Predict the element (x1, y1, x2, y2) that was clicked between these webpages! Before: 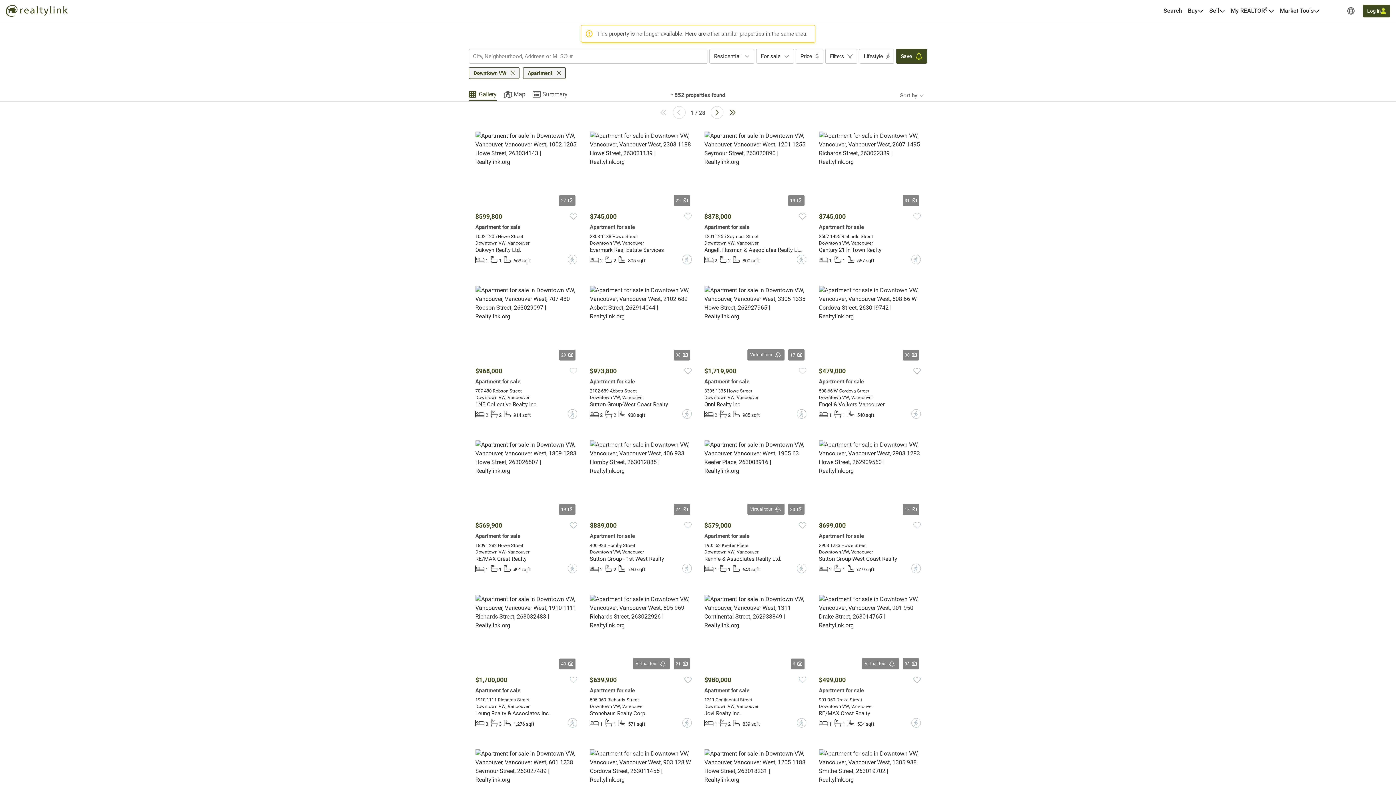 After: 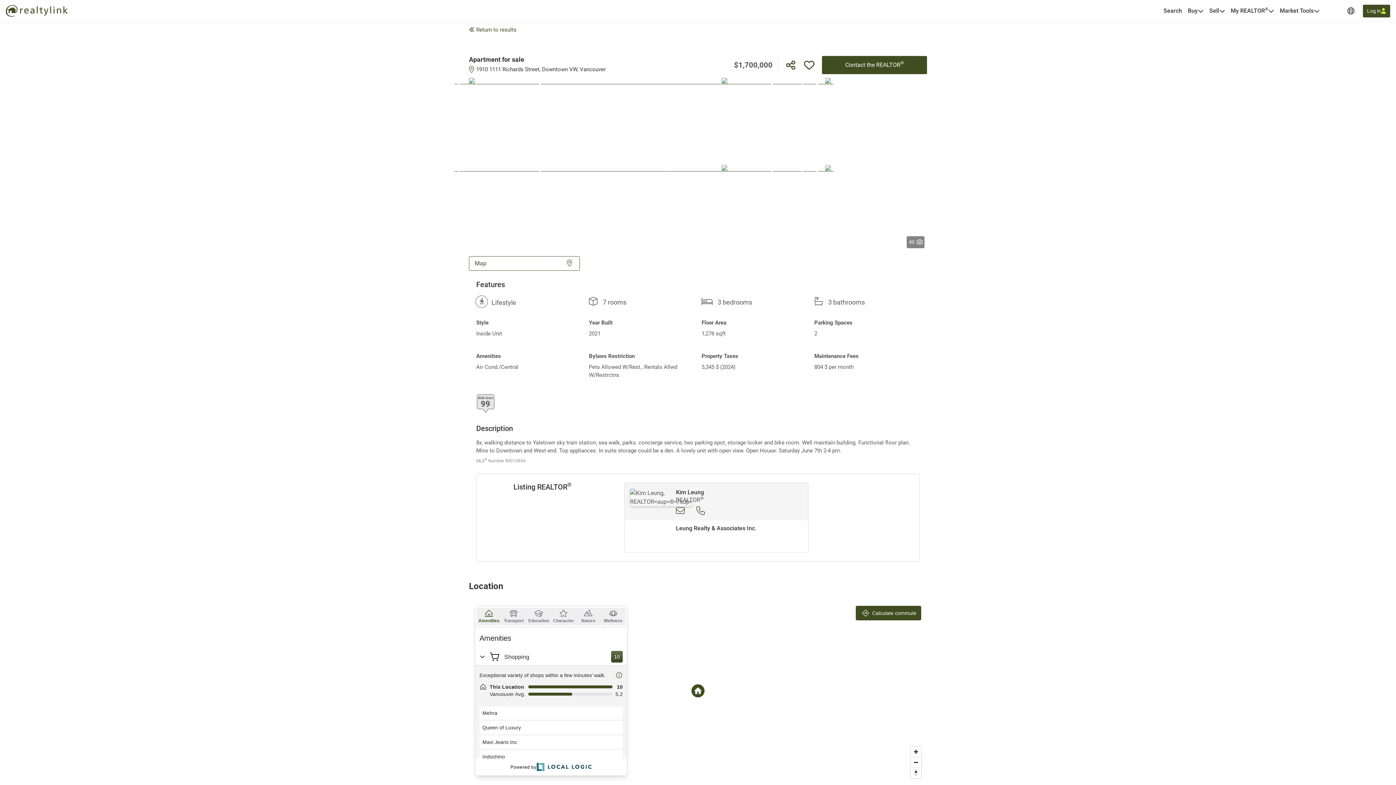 Action: bbox: (475, 595, 577, 671)